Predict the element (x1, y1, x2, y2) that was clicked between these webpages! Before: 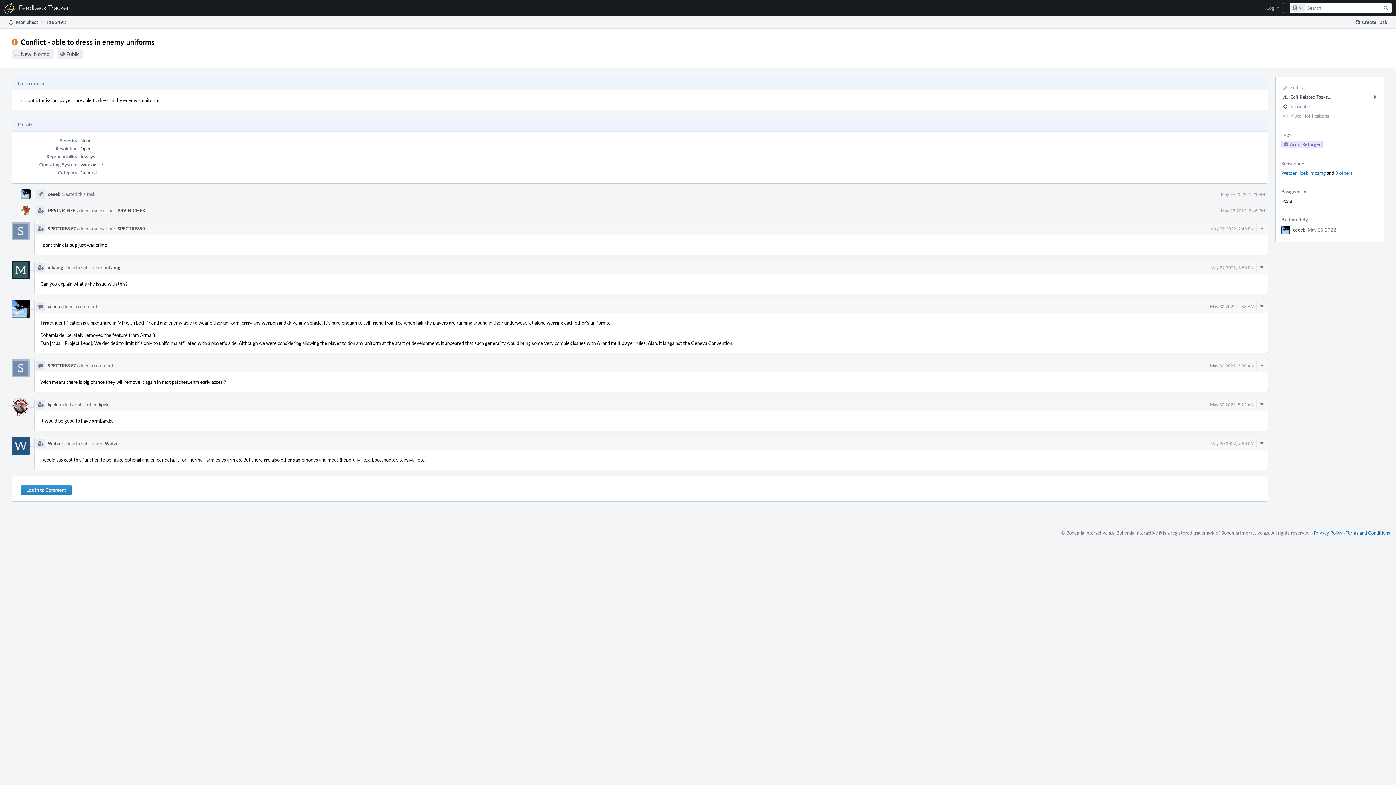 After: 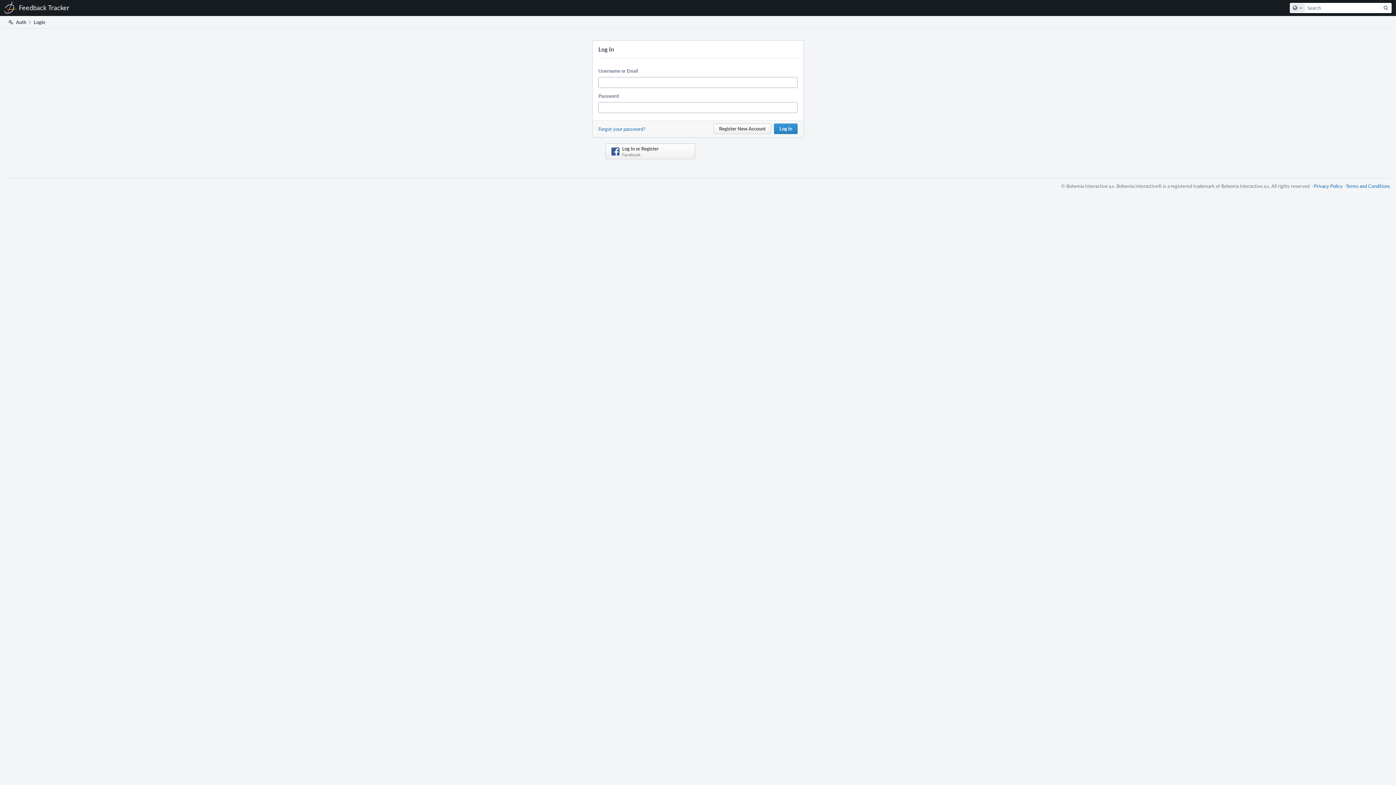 Action: bbox: (20, 485, 71, 495) label: Log In to Comment